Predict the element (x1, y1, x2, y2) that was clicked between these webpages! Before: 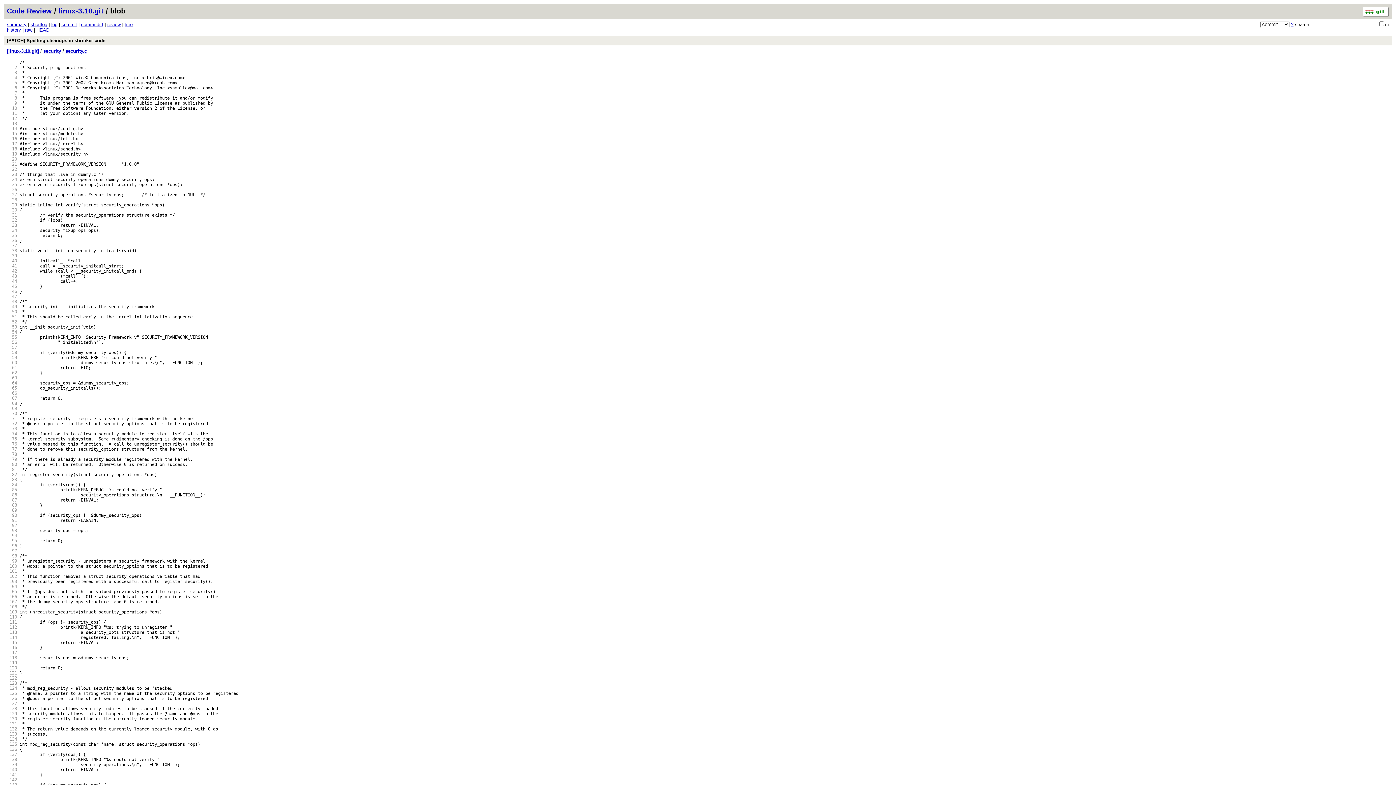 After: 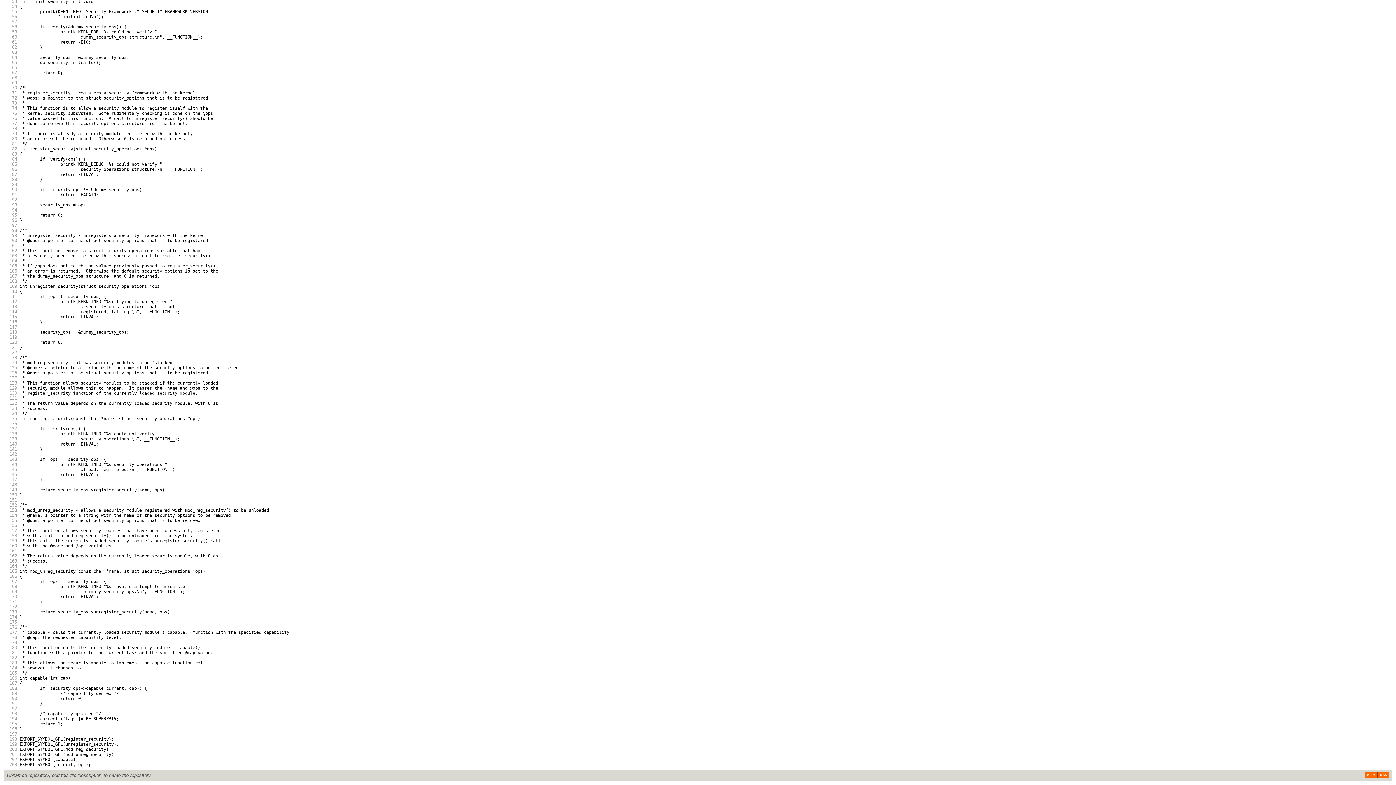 Action: bbox: (6, 360, 17, 365) label:   60